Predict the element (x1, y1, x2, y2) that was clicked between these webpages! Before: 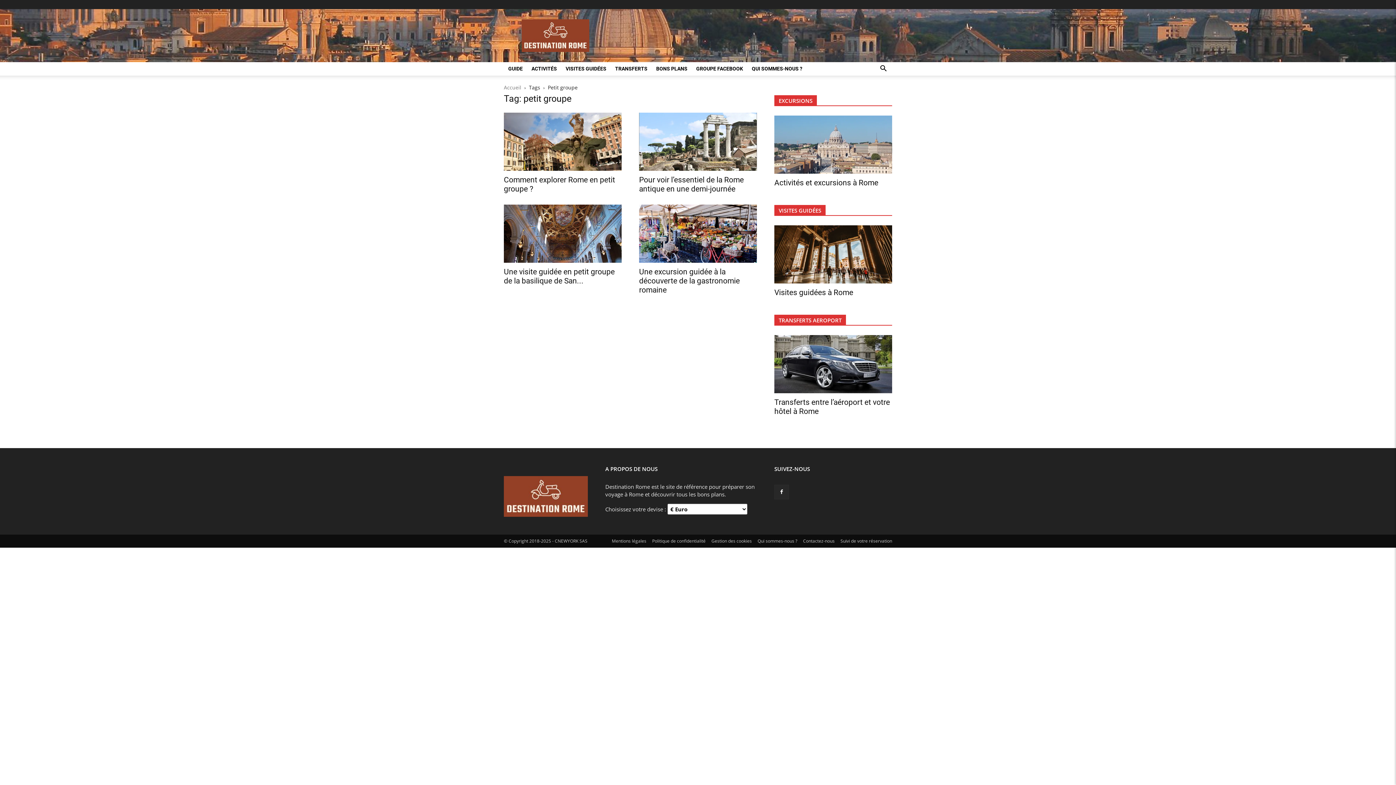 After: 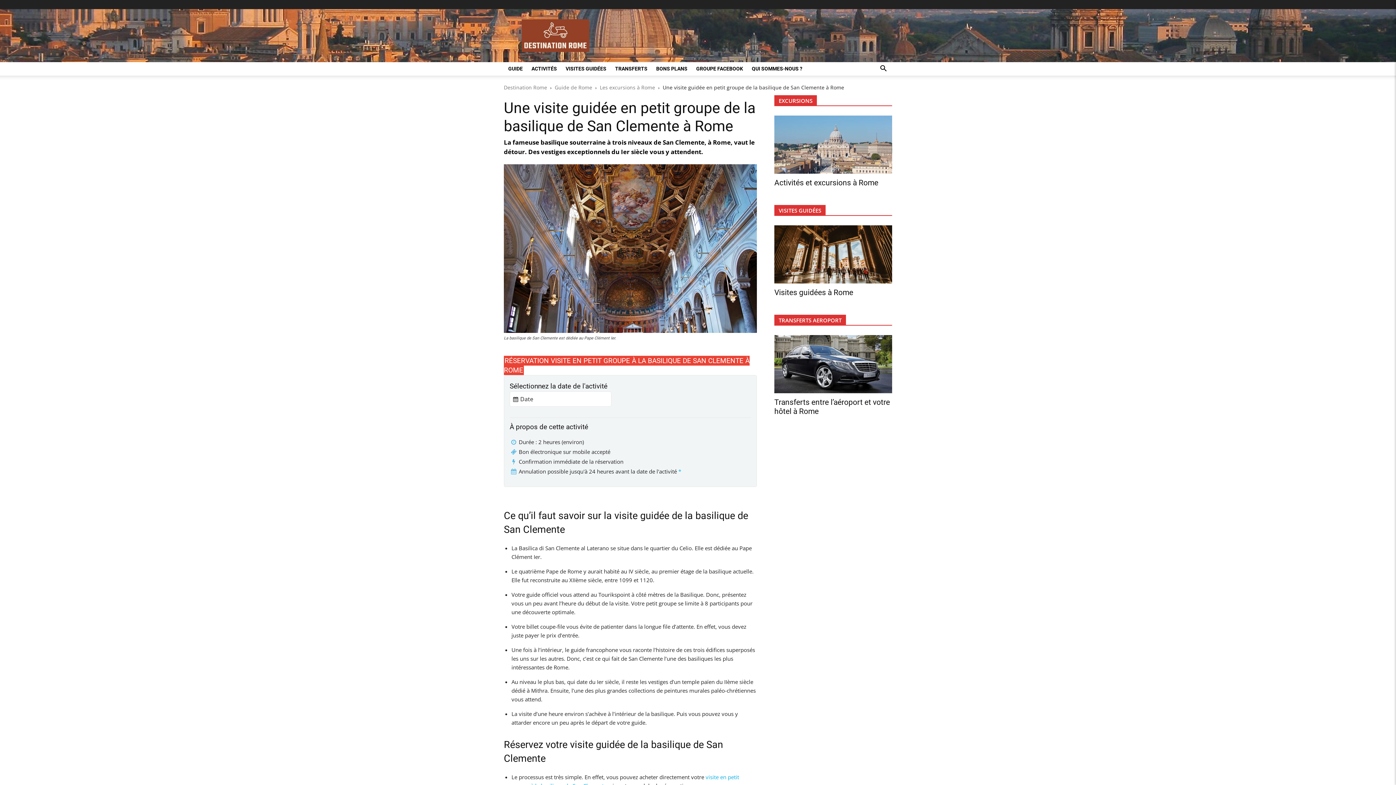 Action: bbox: (504, 204, 621, 262)